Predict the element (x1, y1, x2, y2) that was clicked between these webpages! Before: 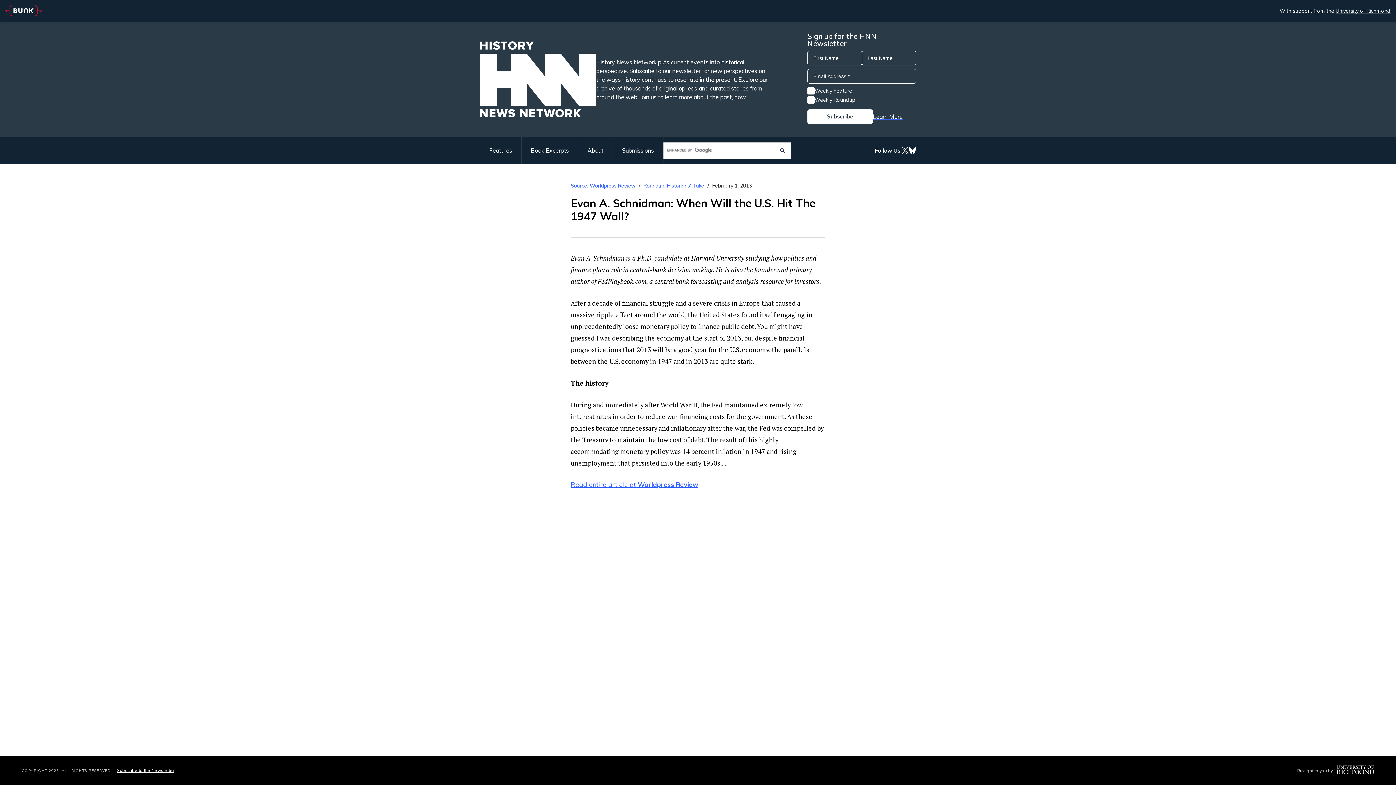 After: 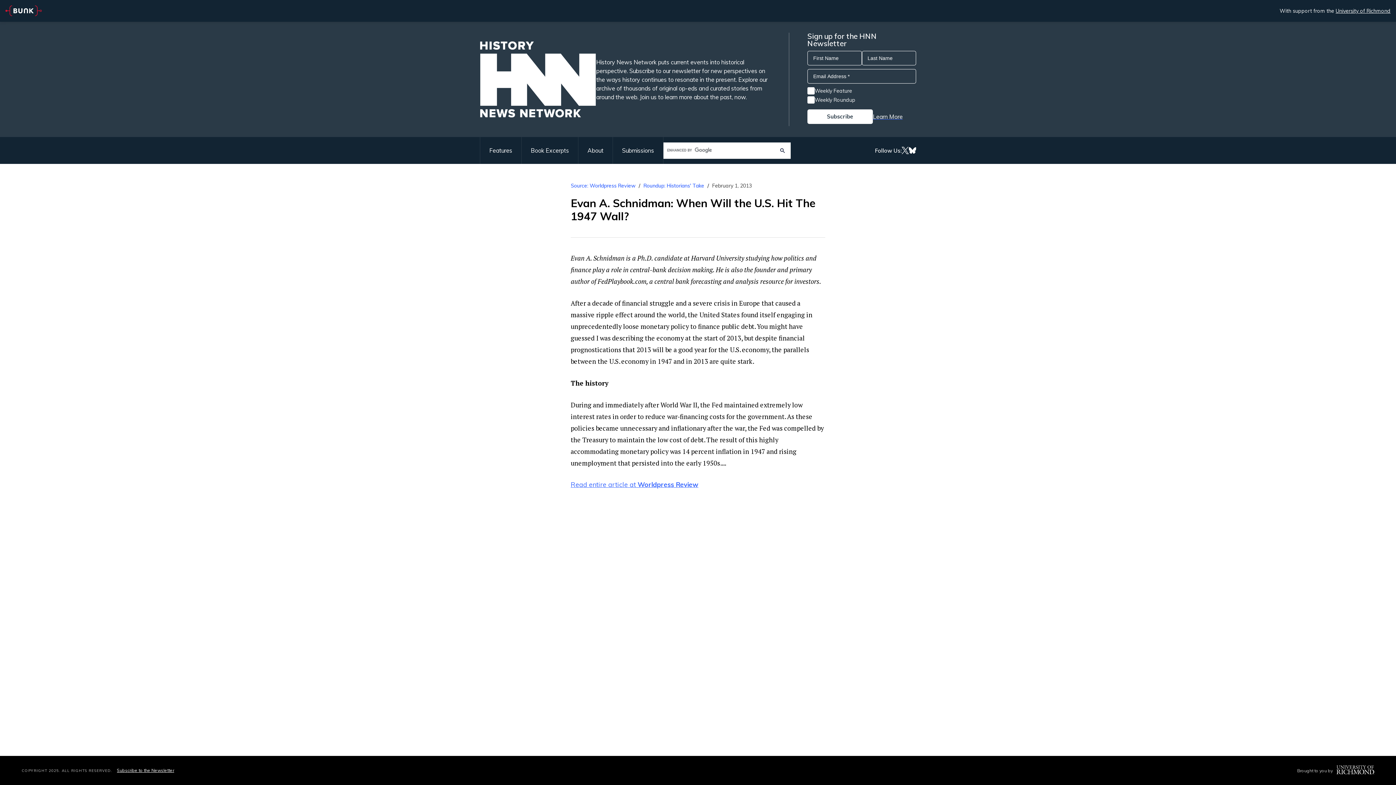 Action: bbox: (873, 112, 902, 121) label: Learn More